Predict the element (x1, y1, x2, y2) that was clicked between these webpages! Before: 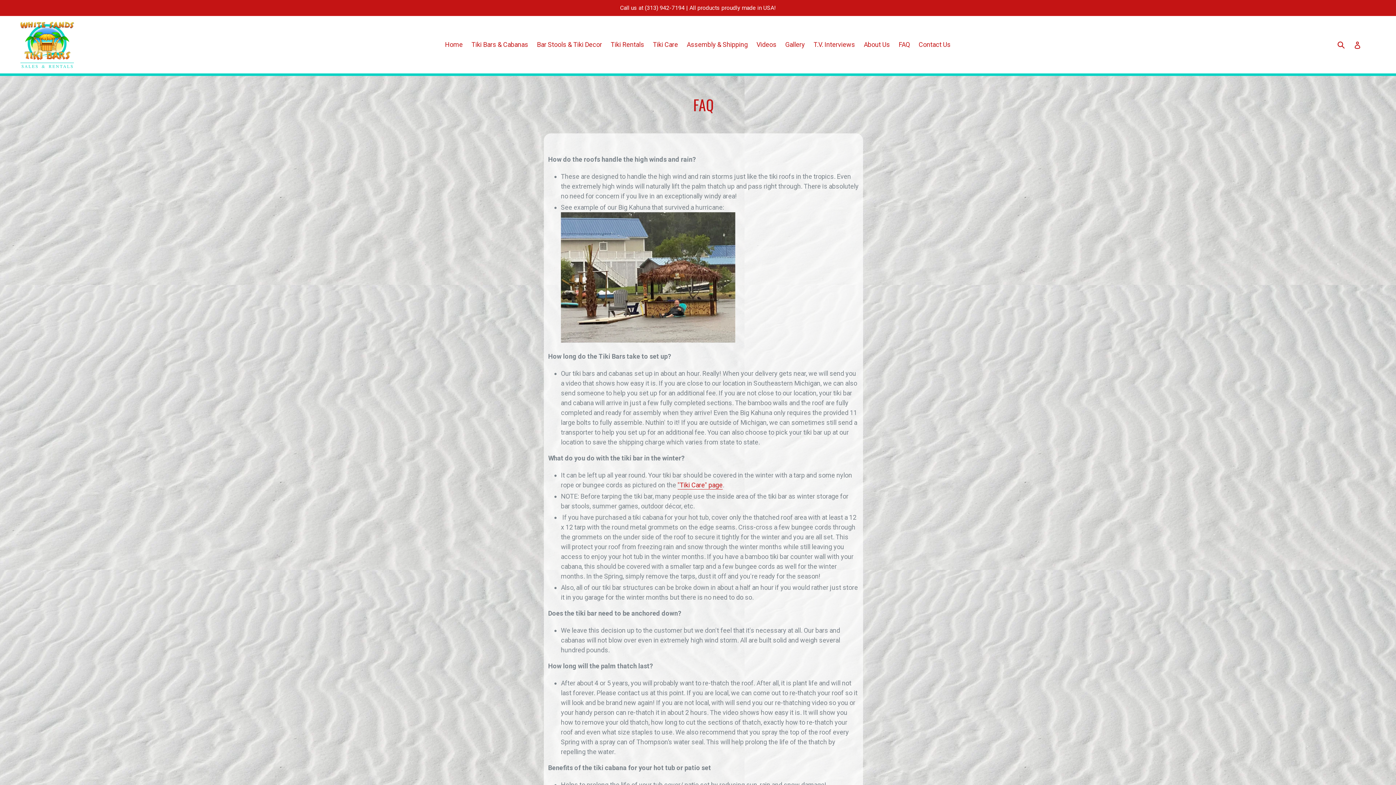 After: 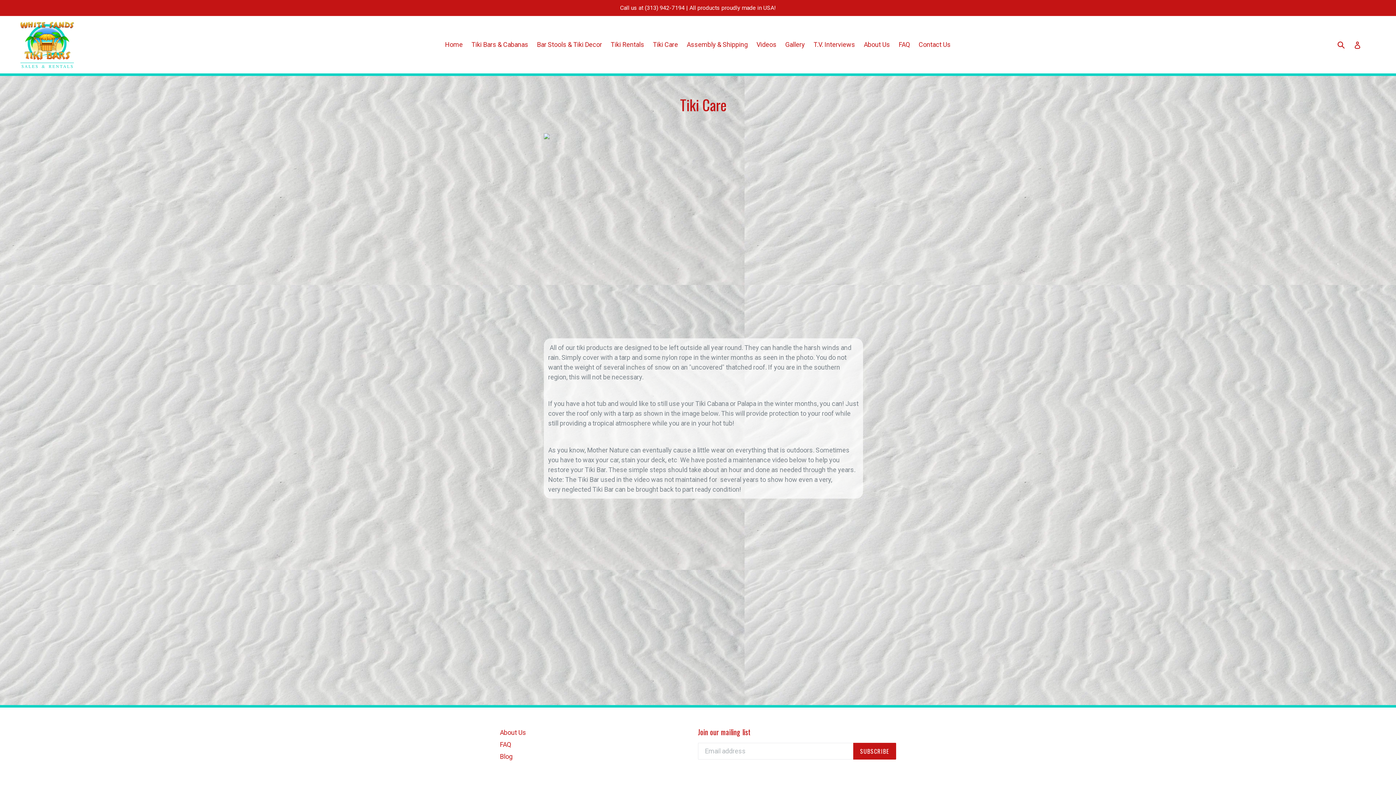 Action: label: Tiki Care bbox: (649, 38, 681, 50)